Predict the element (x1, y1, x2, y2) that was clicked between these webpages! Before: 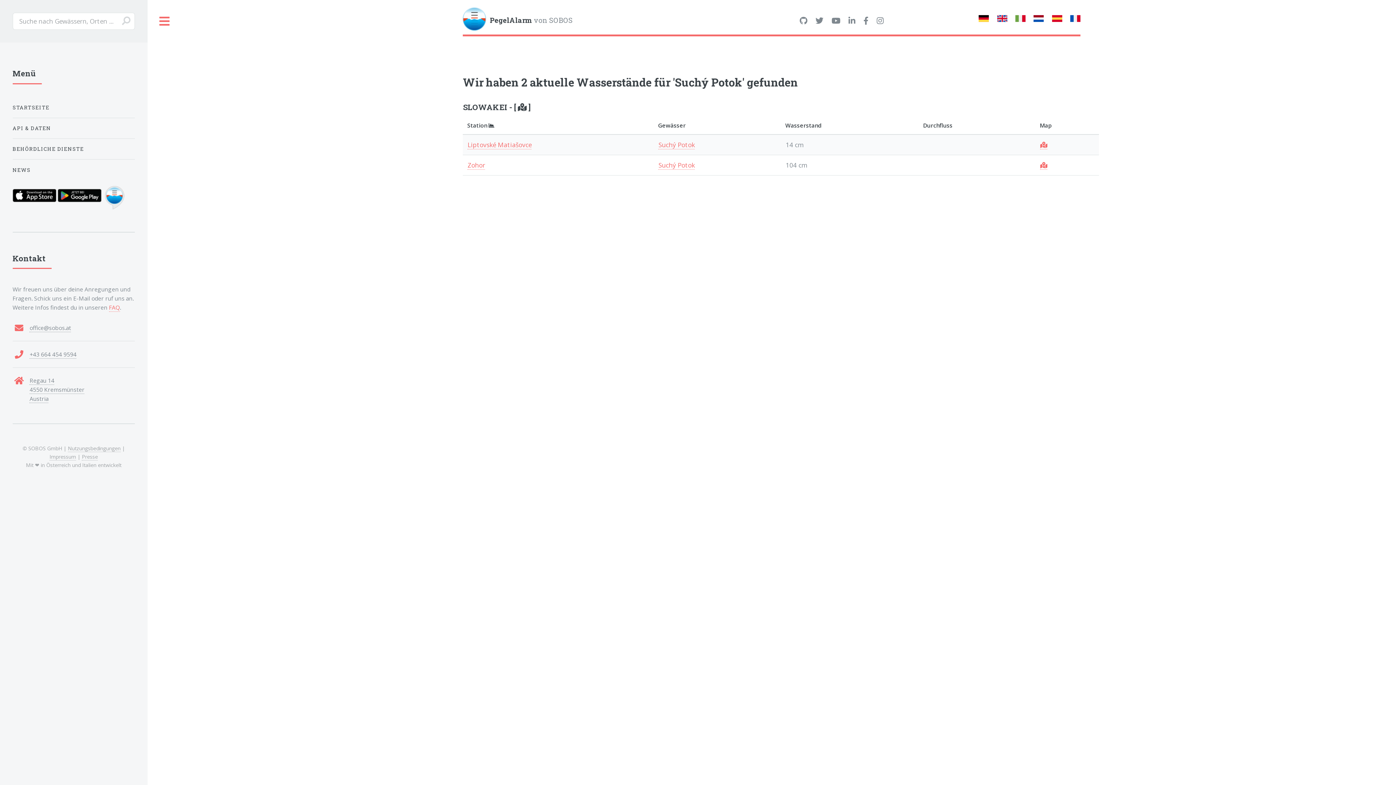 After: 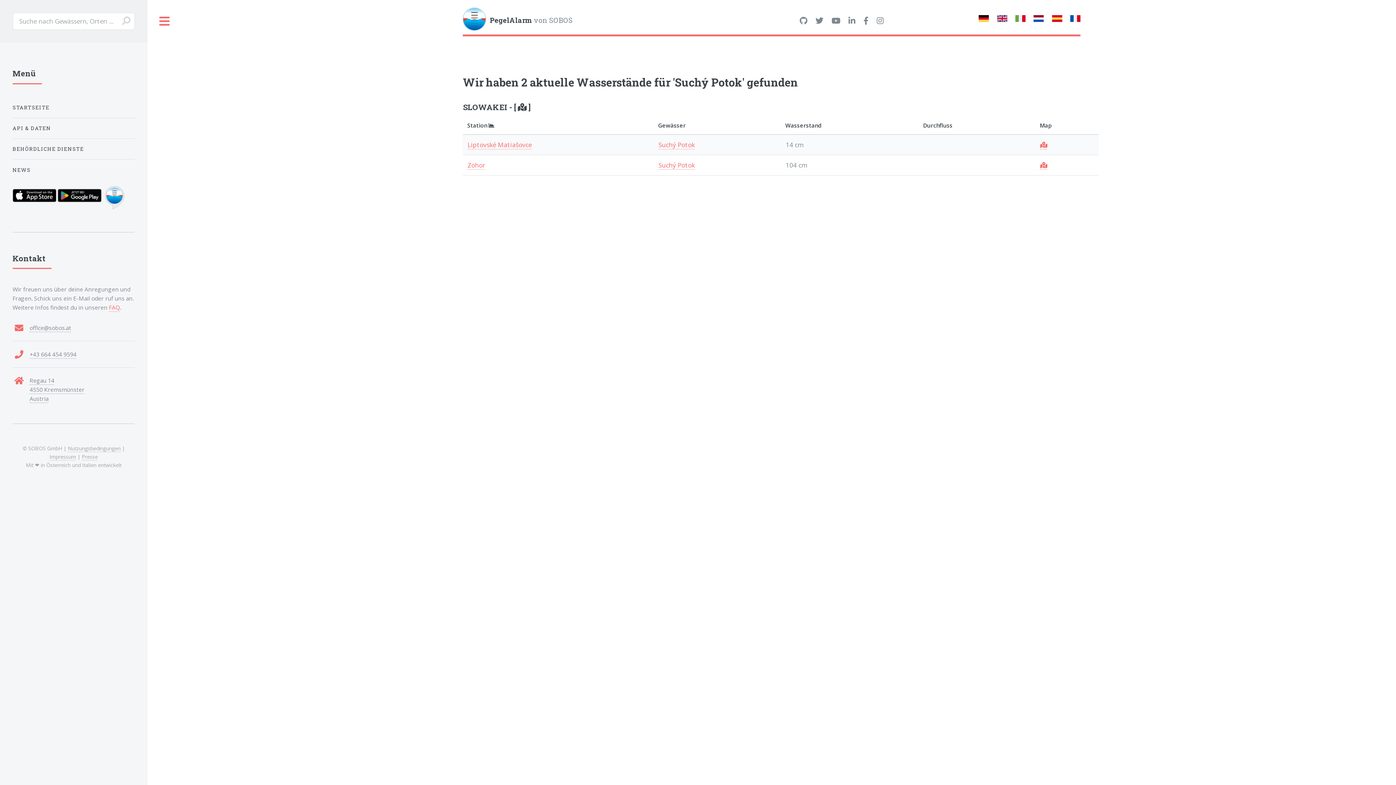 Action: bbox: (12, 203, 56, 211)